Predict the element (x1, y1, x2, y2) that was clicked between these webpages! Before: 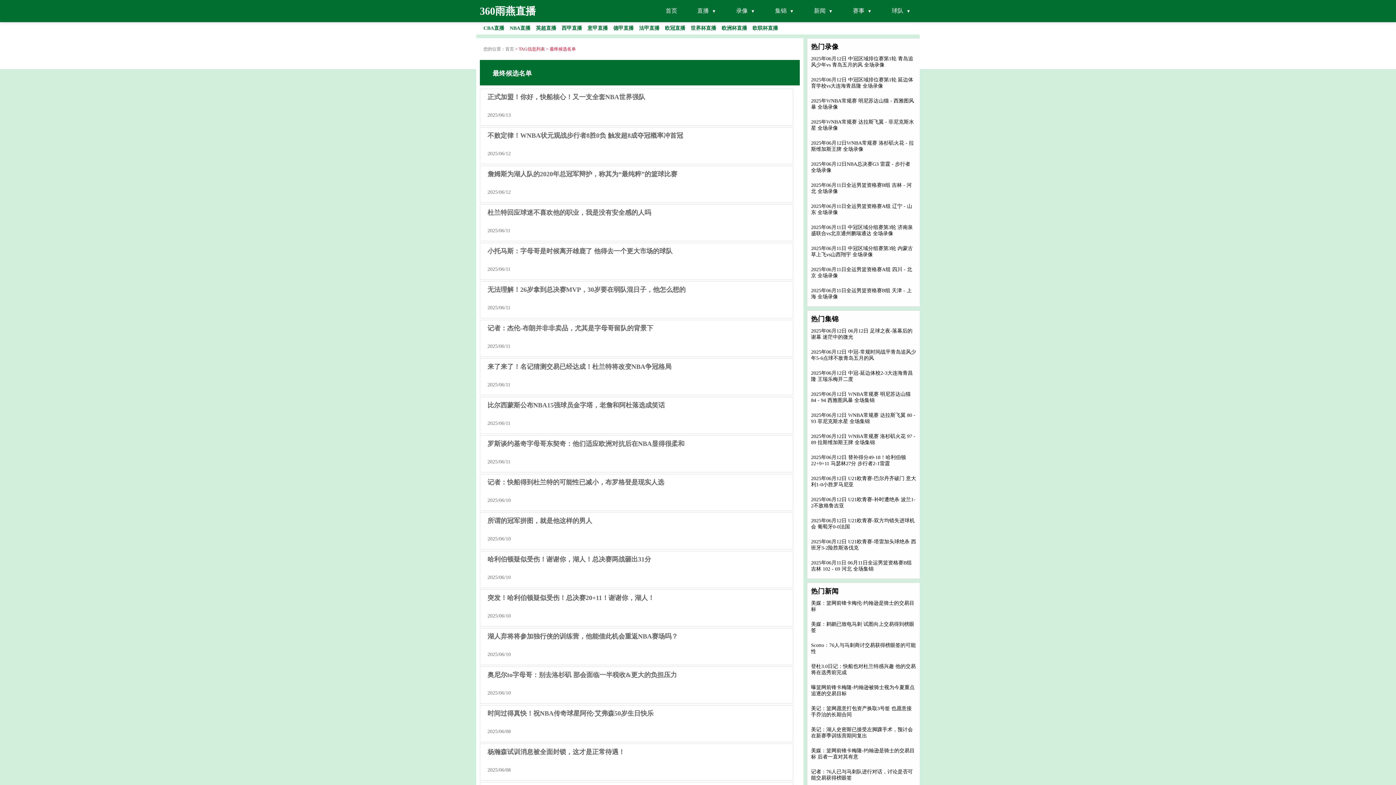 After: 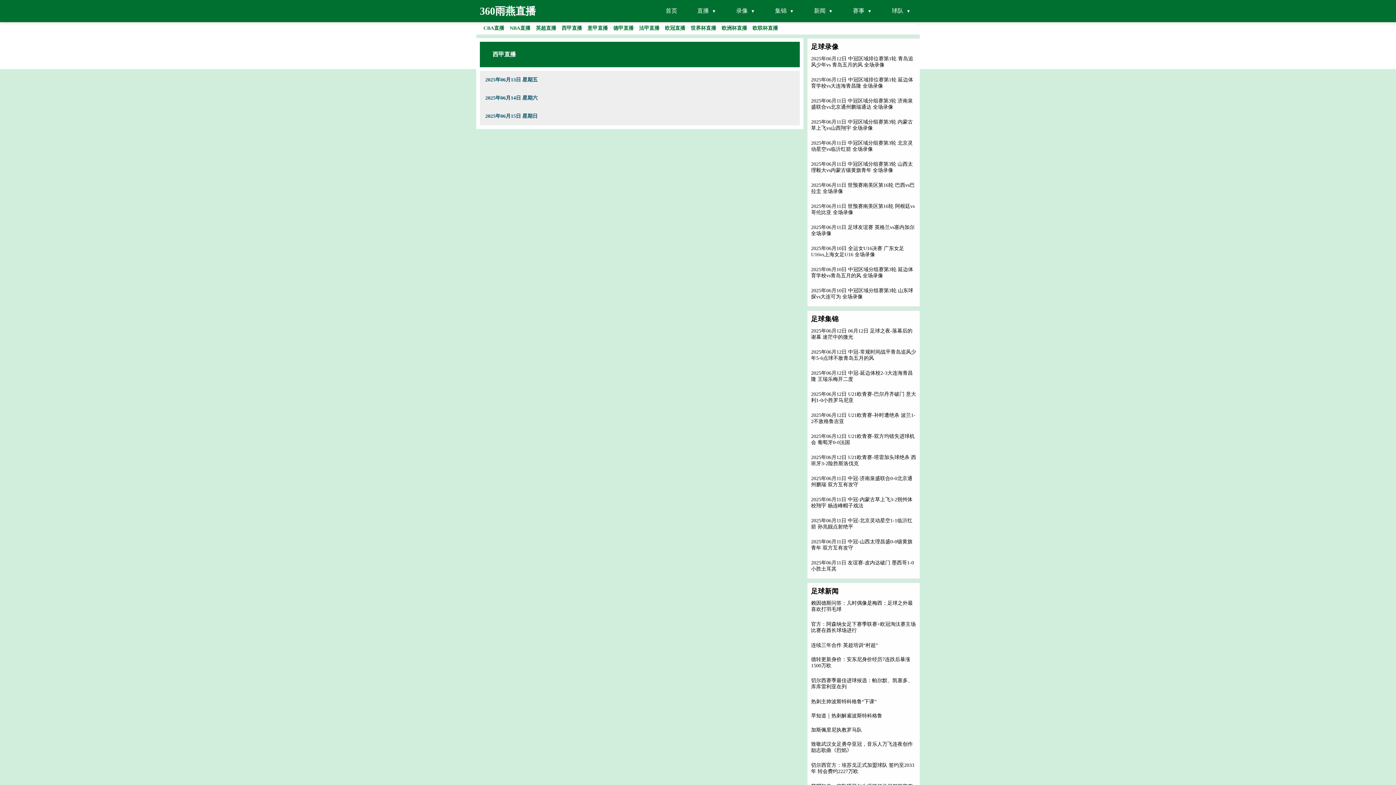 Action: bbox: (561, 25, 587, 31) label: 西甲直播